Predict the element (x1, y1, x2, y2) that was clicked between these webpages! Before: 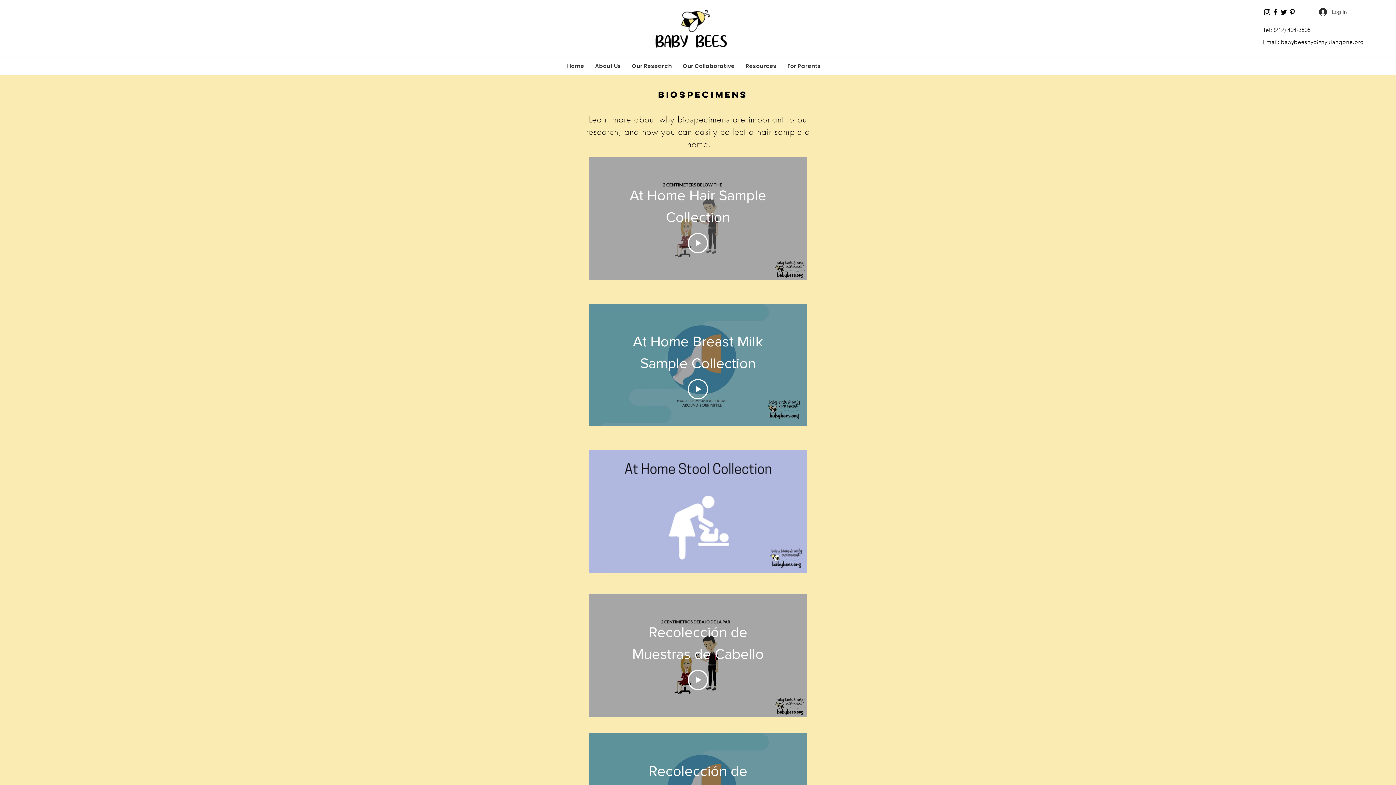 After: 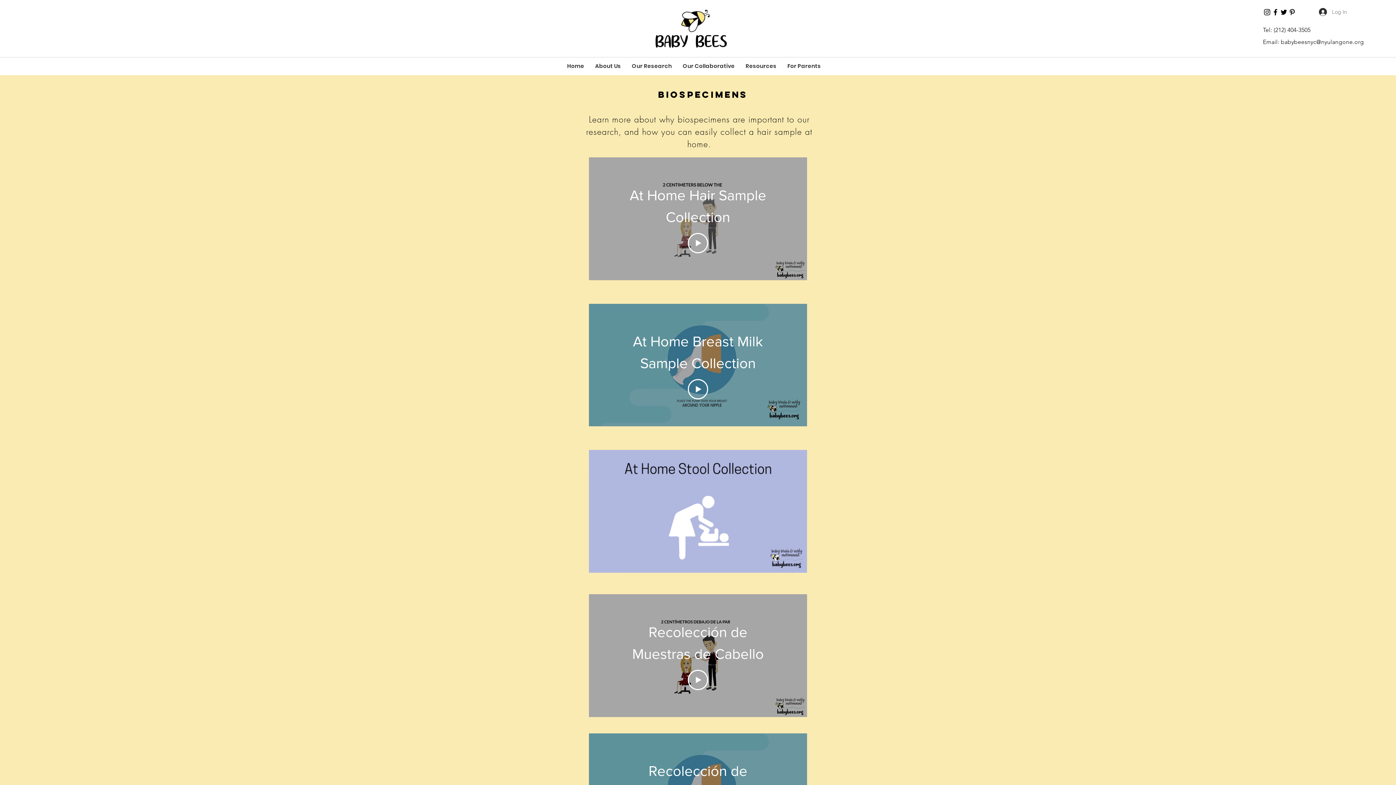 Action: bbox: (1314, 5, 1352, 18) label: Log In